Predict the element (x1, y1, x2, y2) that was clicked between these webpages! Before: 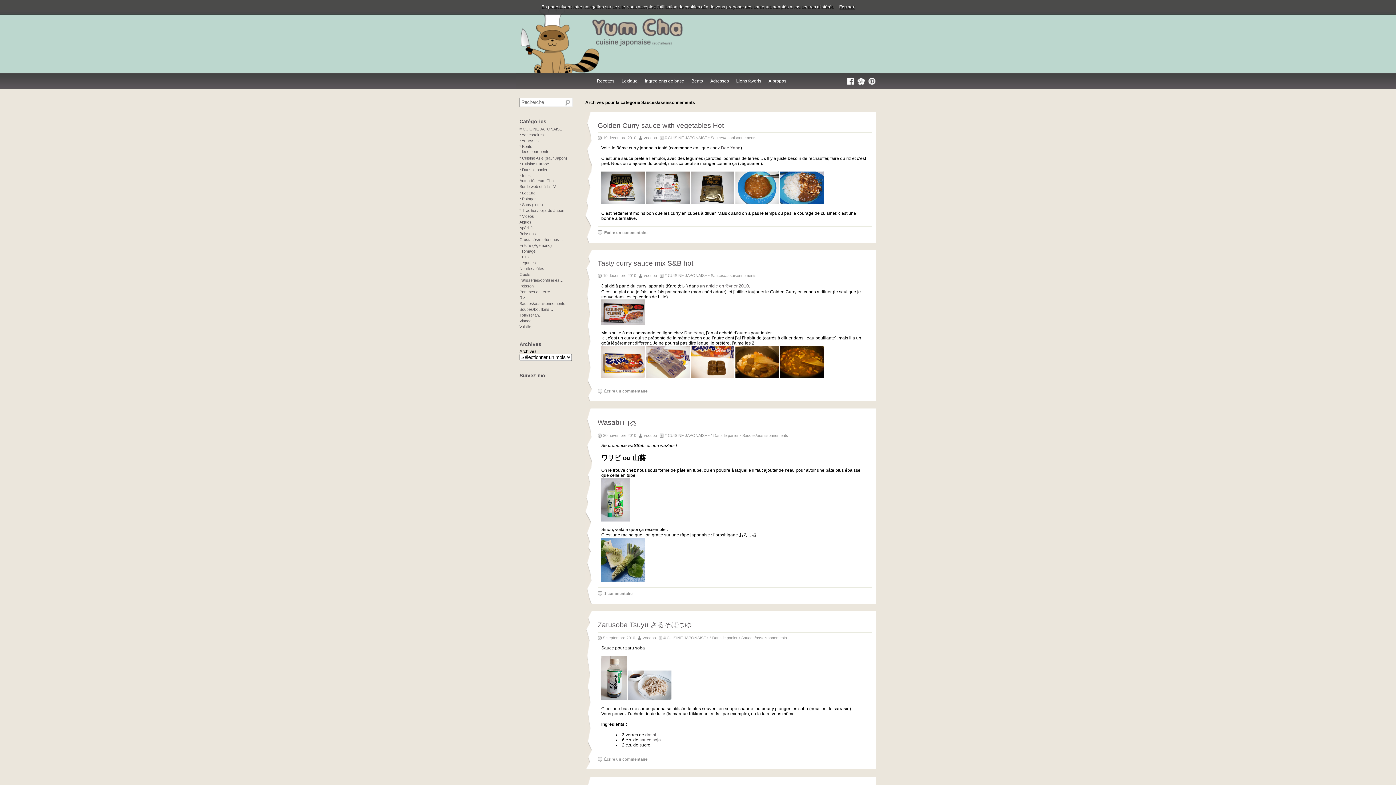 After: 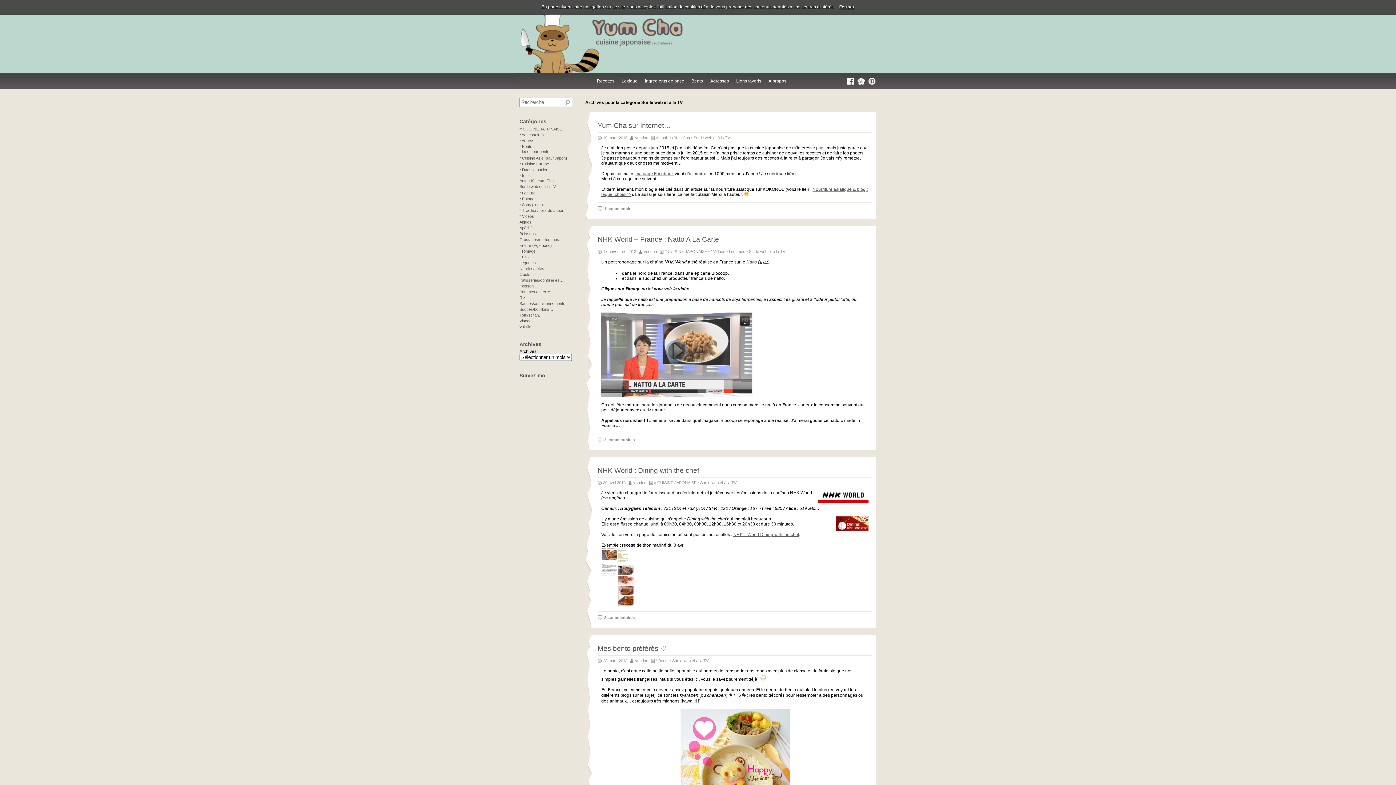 Action: label: Sur le web et à la TV bbox: (519, 184, 556, 188)